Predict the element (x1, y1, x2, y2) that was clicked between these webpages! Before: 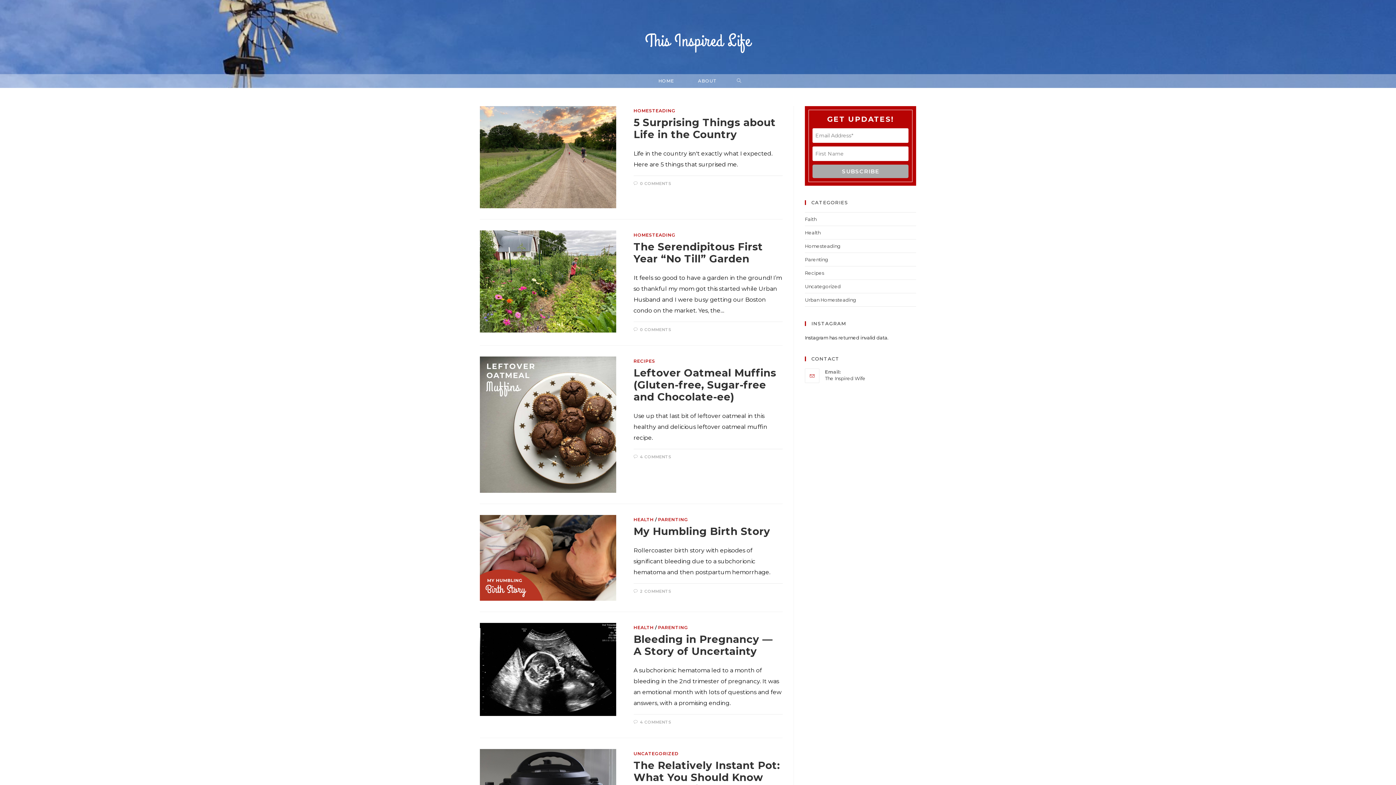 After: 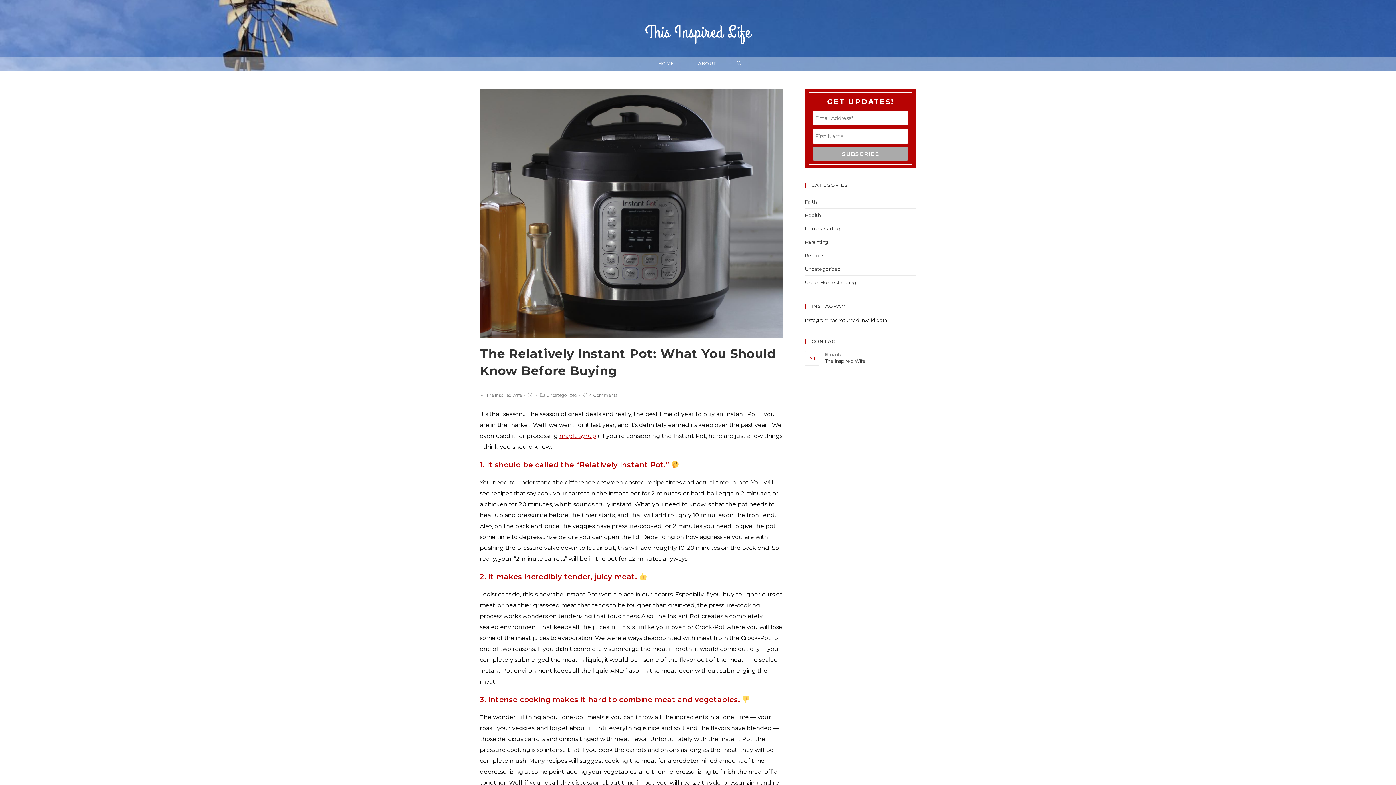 Action: bbox: (633, 759, 780, 796) label: The Relatively Instant Pot: What You Should Know Before Buying